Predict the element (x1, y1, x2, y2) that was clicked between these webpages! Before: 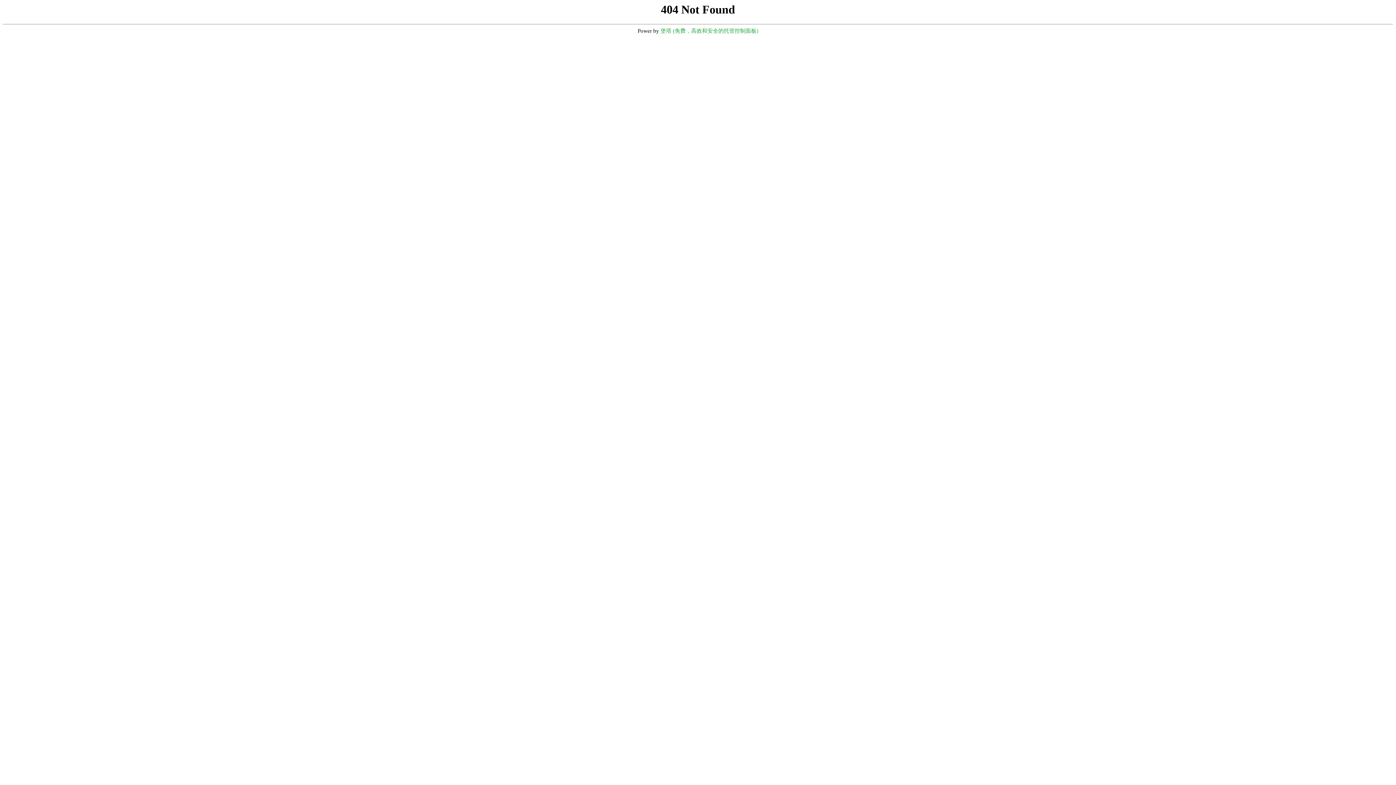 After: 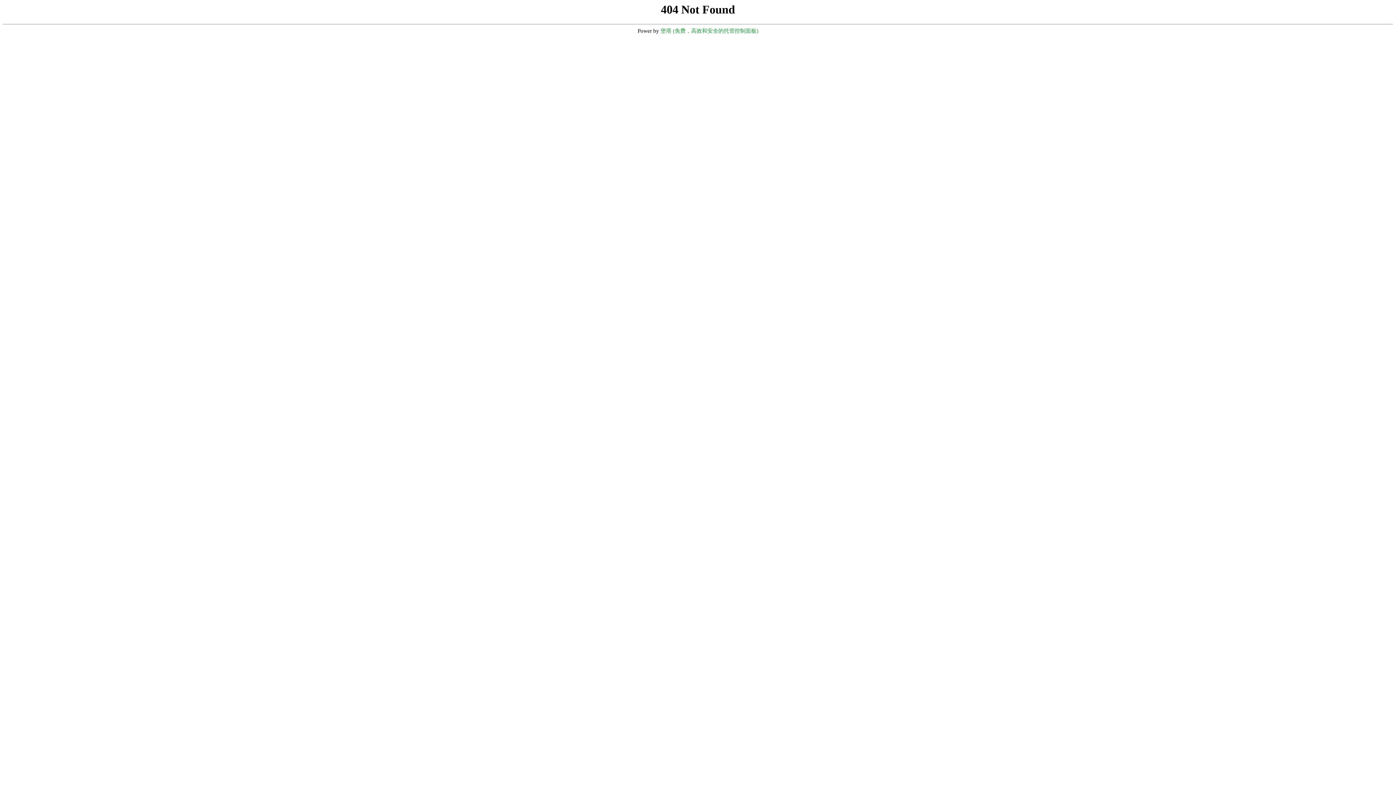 Action: bbox: (660, 28, 758, 33) label: 堡塔 (免费，高效和安全的托管控制面板)